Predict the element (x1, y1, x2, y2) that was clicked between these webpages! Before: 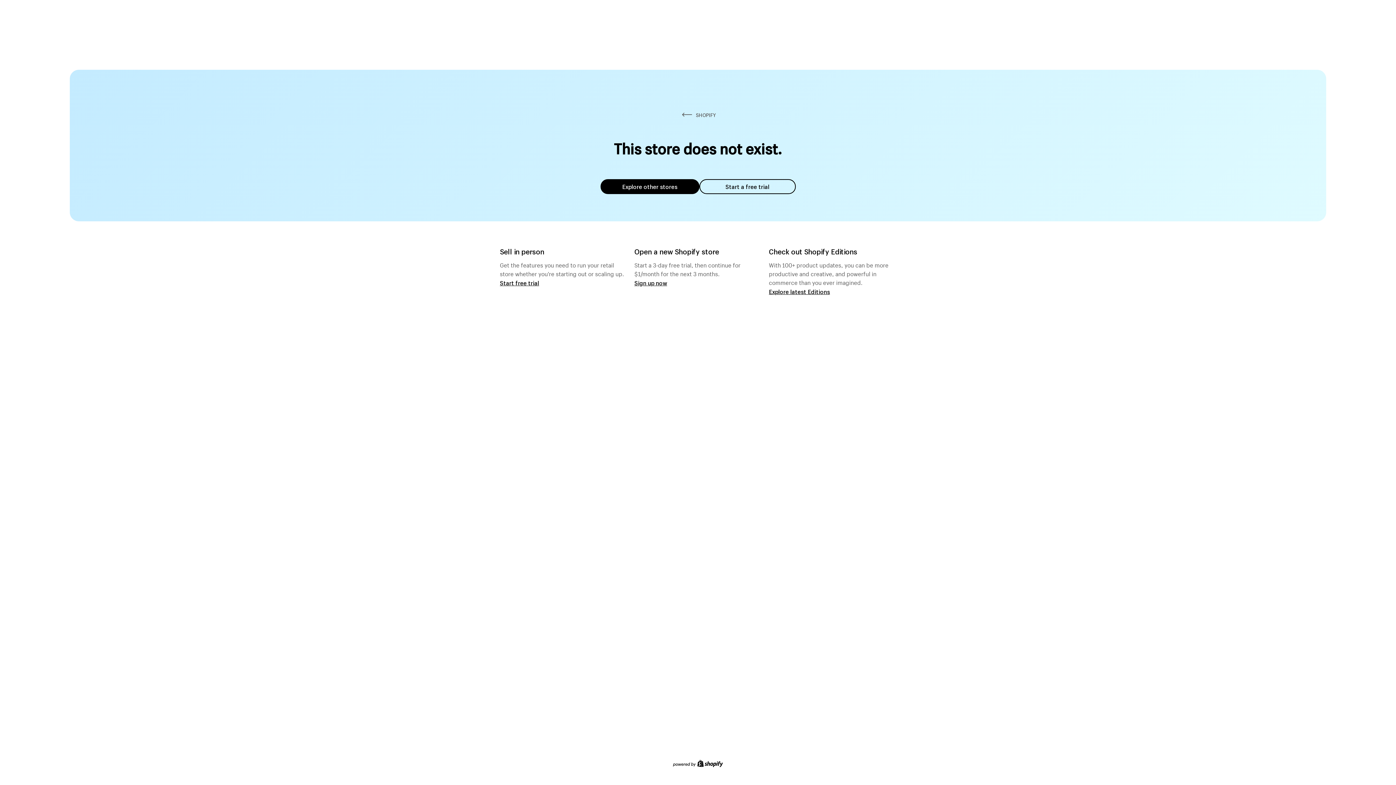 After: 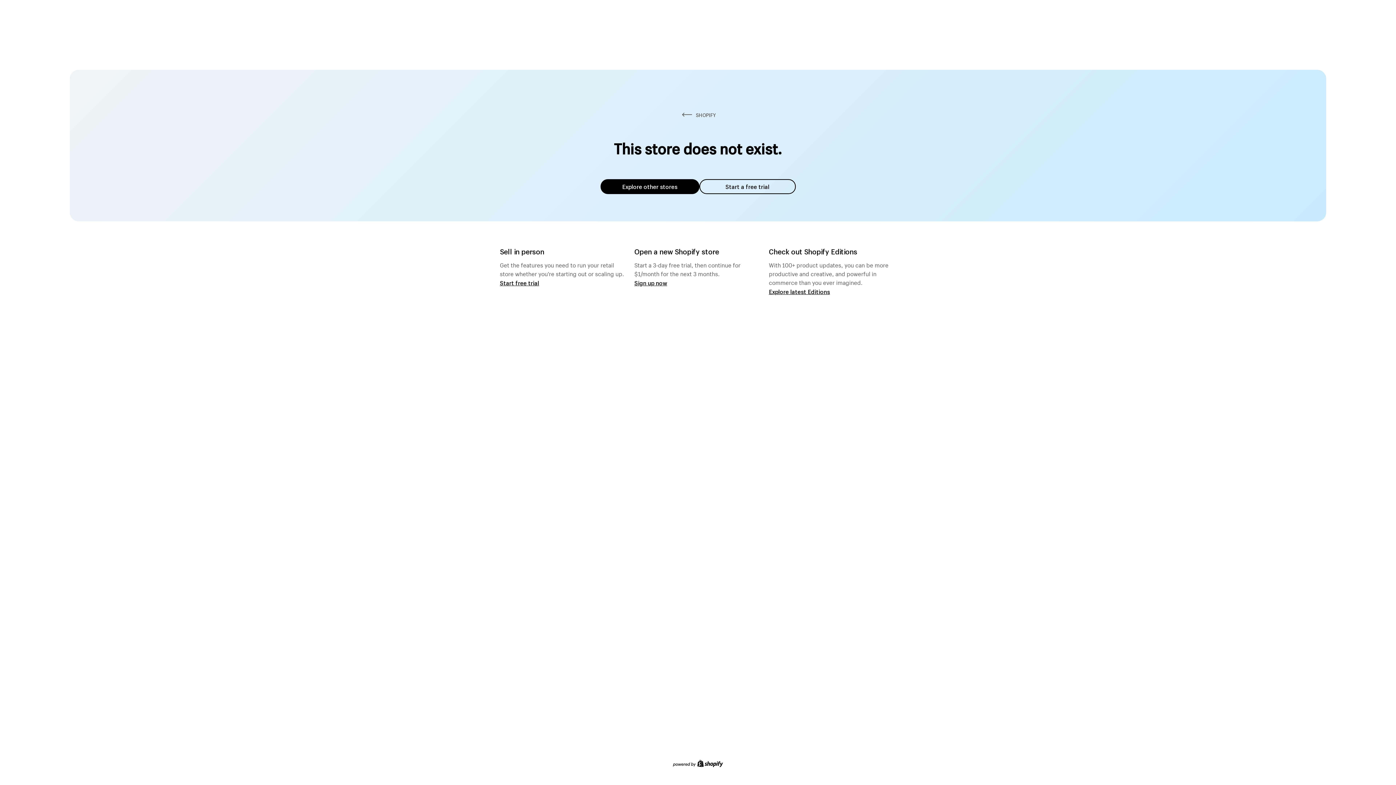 Action: bbox: (600, 179, 699, 194) label: Explore other stores